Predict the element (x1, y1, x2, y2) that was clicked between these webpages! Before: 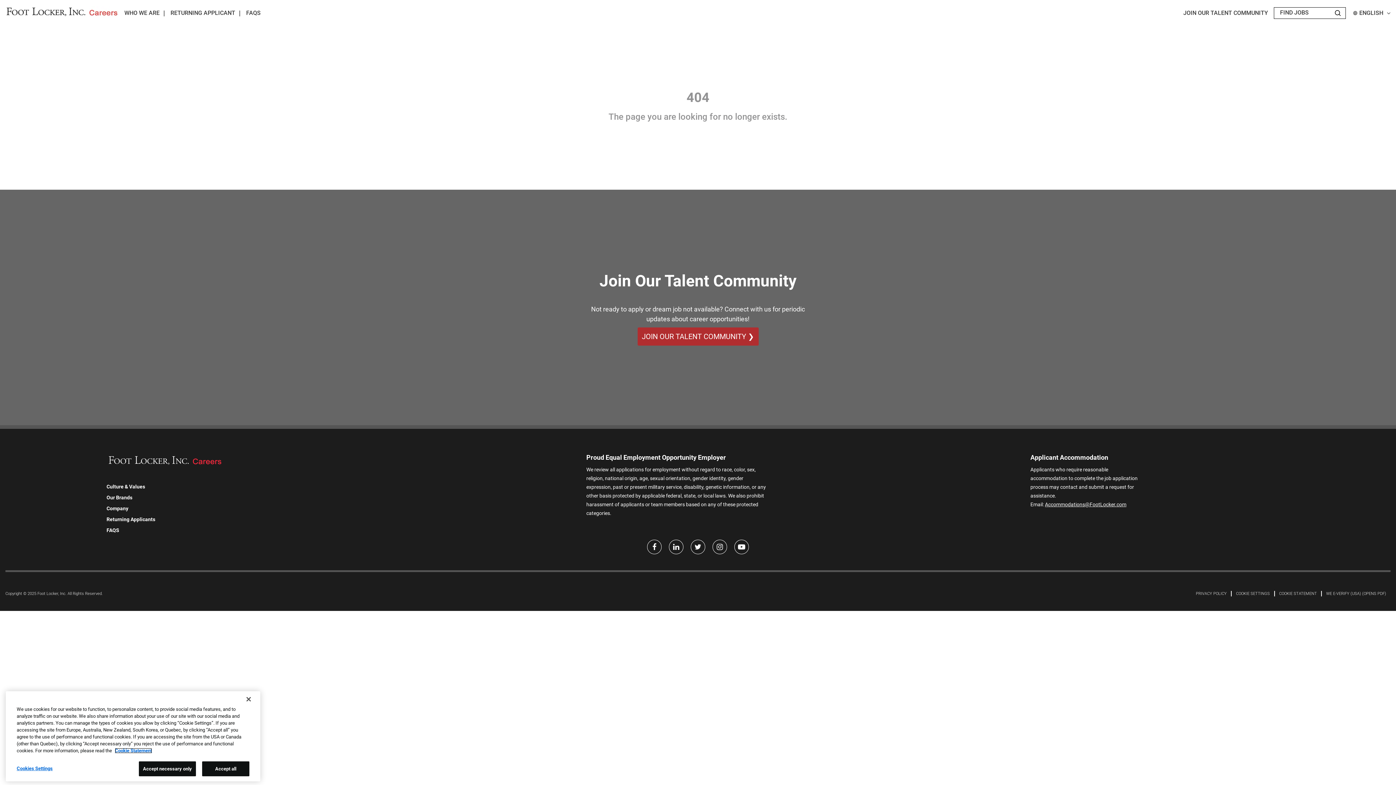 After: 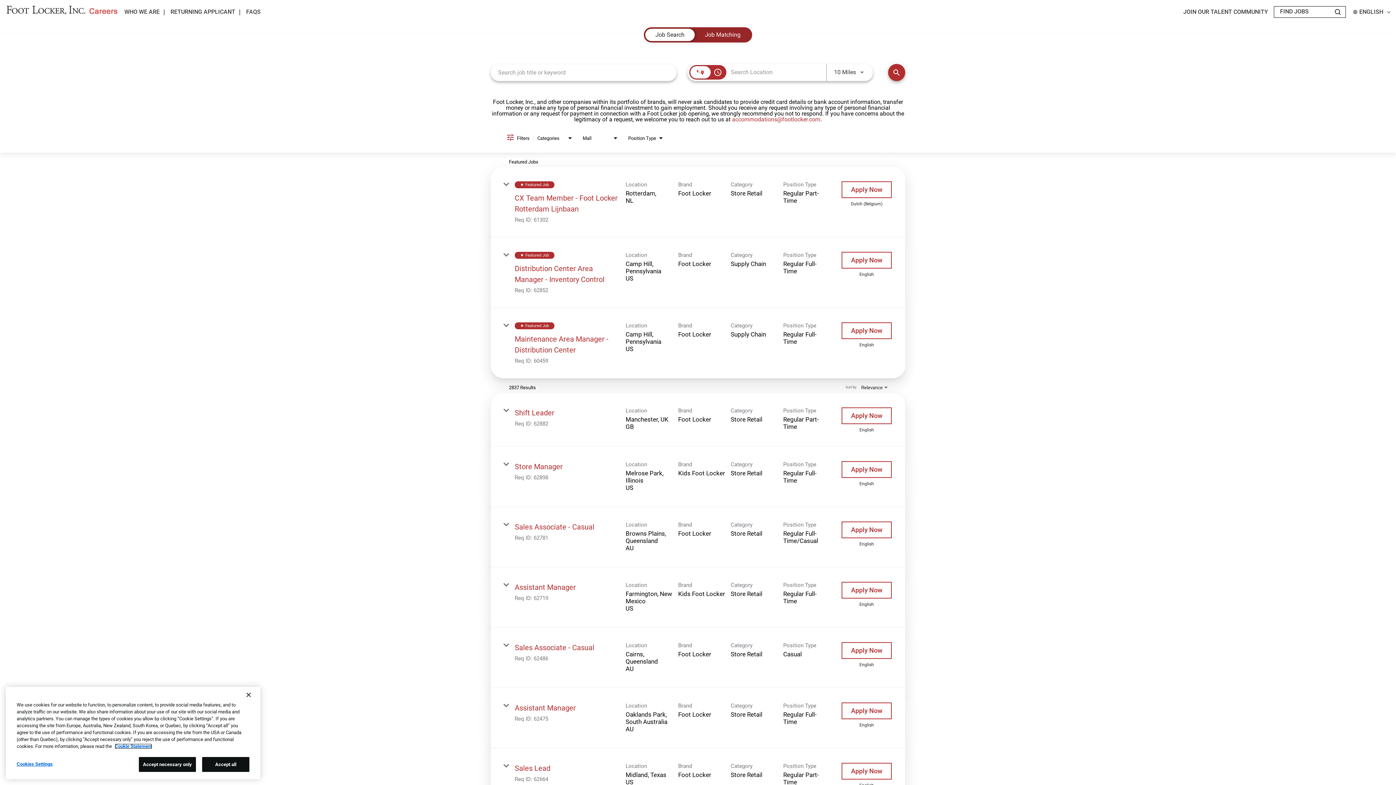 Action: bbox: (1333, 7, 1342, 18) label: Search Jobs